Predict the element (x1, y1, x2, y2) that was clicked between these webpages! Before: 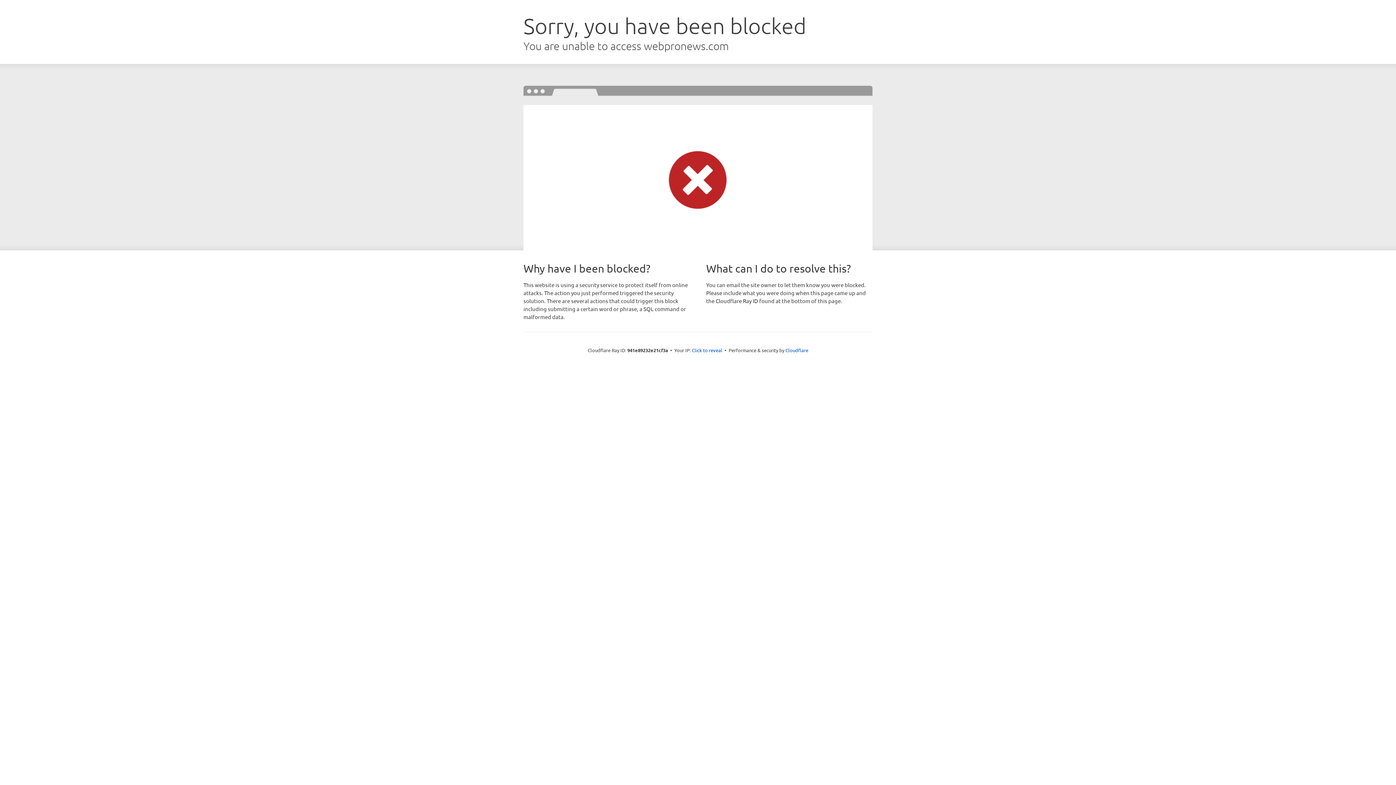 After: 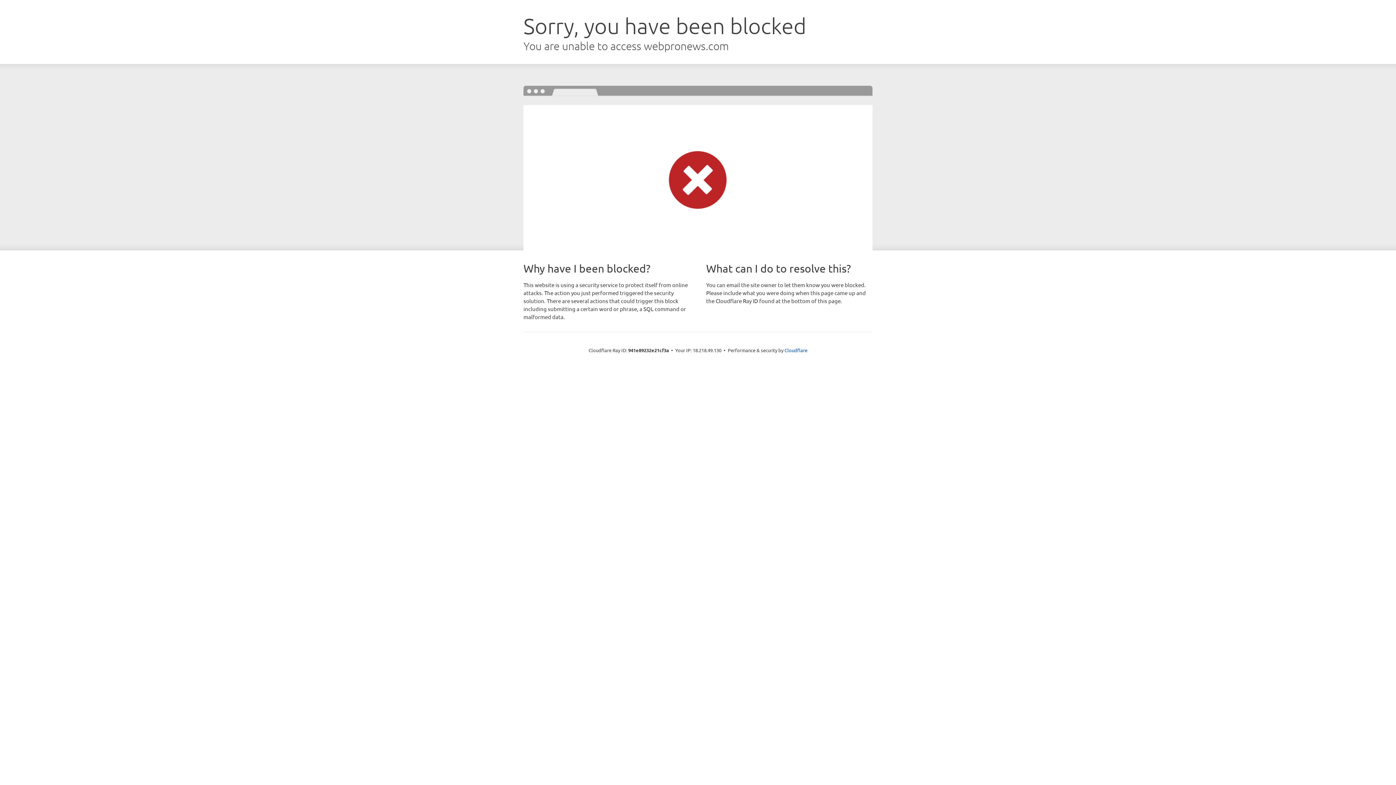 Action: bbox: (692, 346, 722, 353) label: Click to reveal